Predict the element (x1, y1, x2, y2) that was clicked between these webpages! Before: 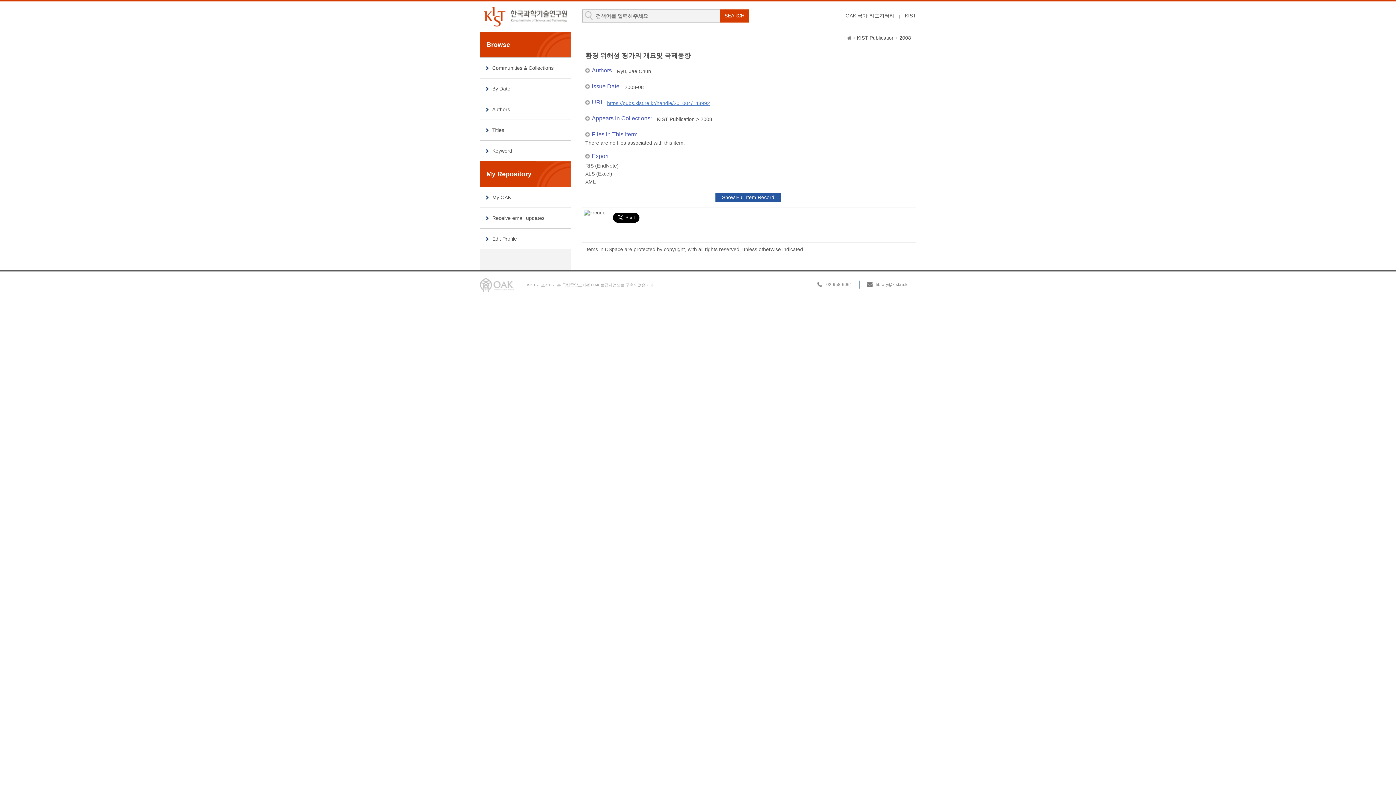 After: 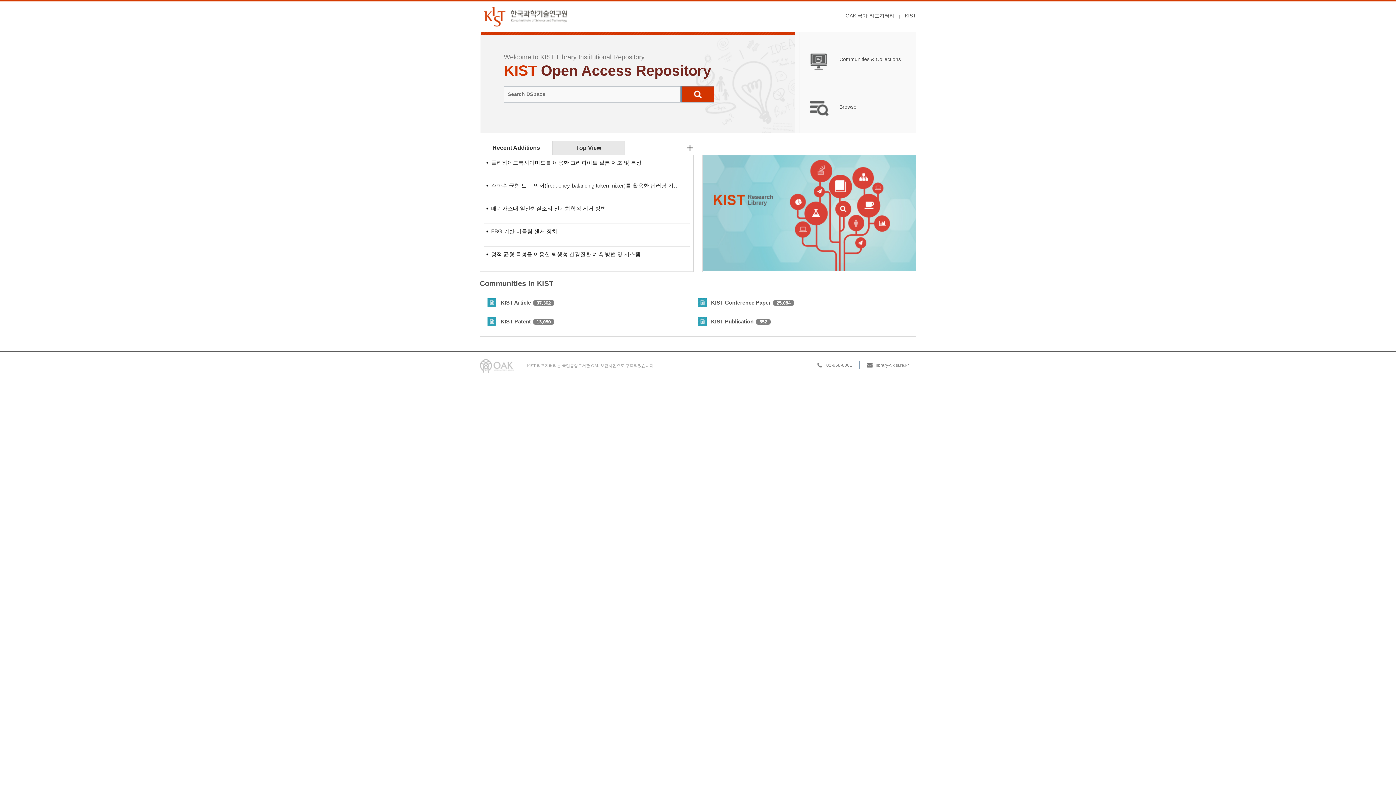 Action: bbox: (483, 6, 567, 26) label: KIST Library Institutional Repository